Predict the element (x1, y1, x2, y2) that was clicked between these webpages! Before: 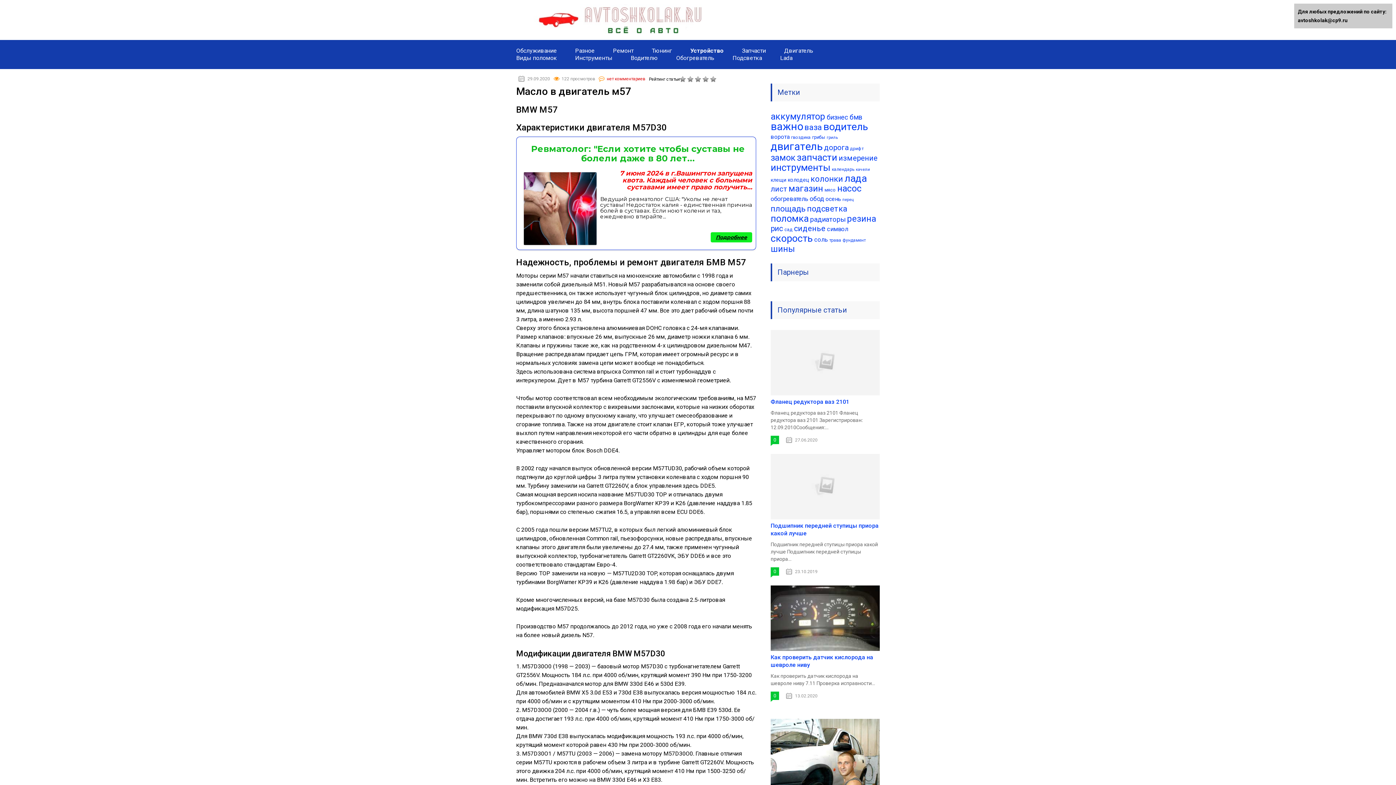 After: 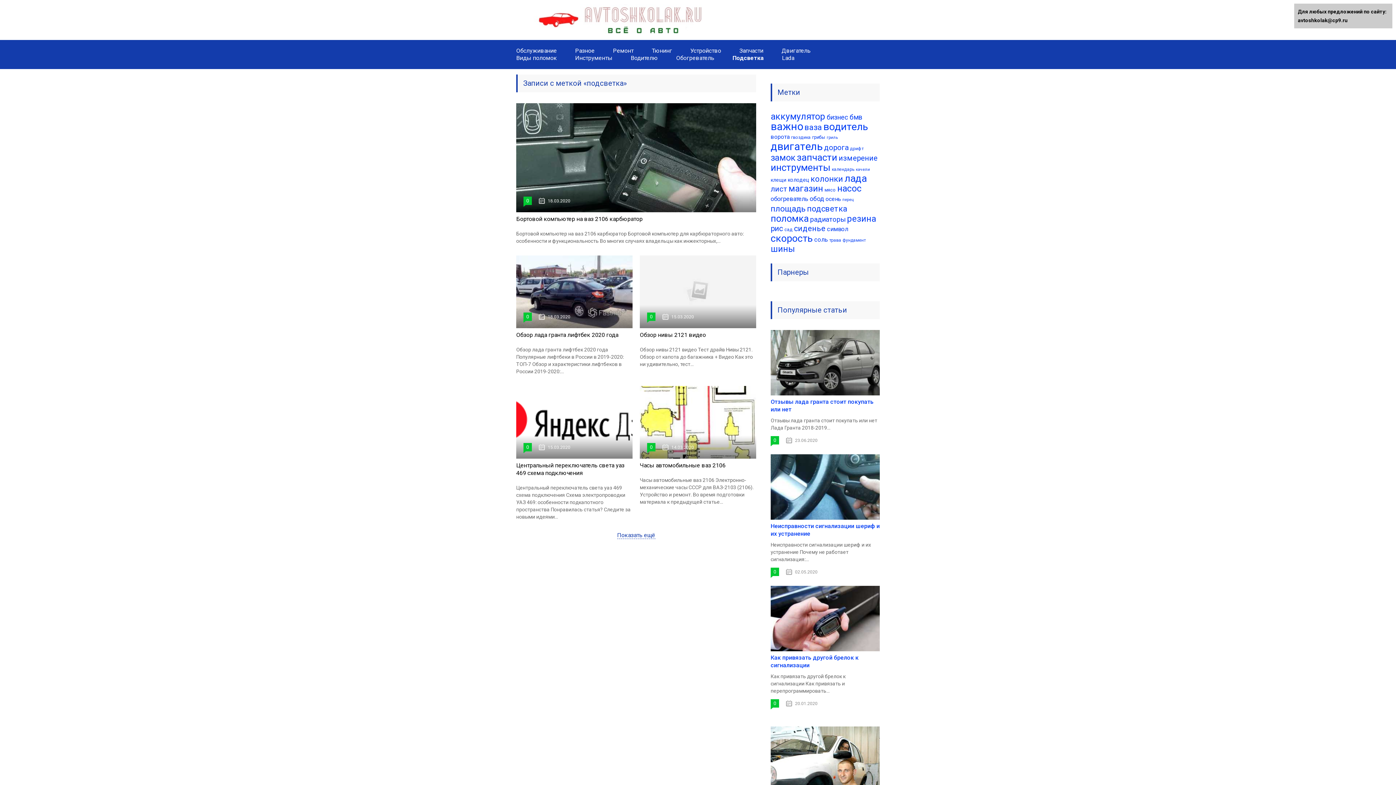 Action: bbox: (732, 54, 762, 61) label: Подсветка